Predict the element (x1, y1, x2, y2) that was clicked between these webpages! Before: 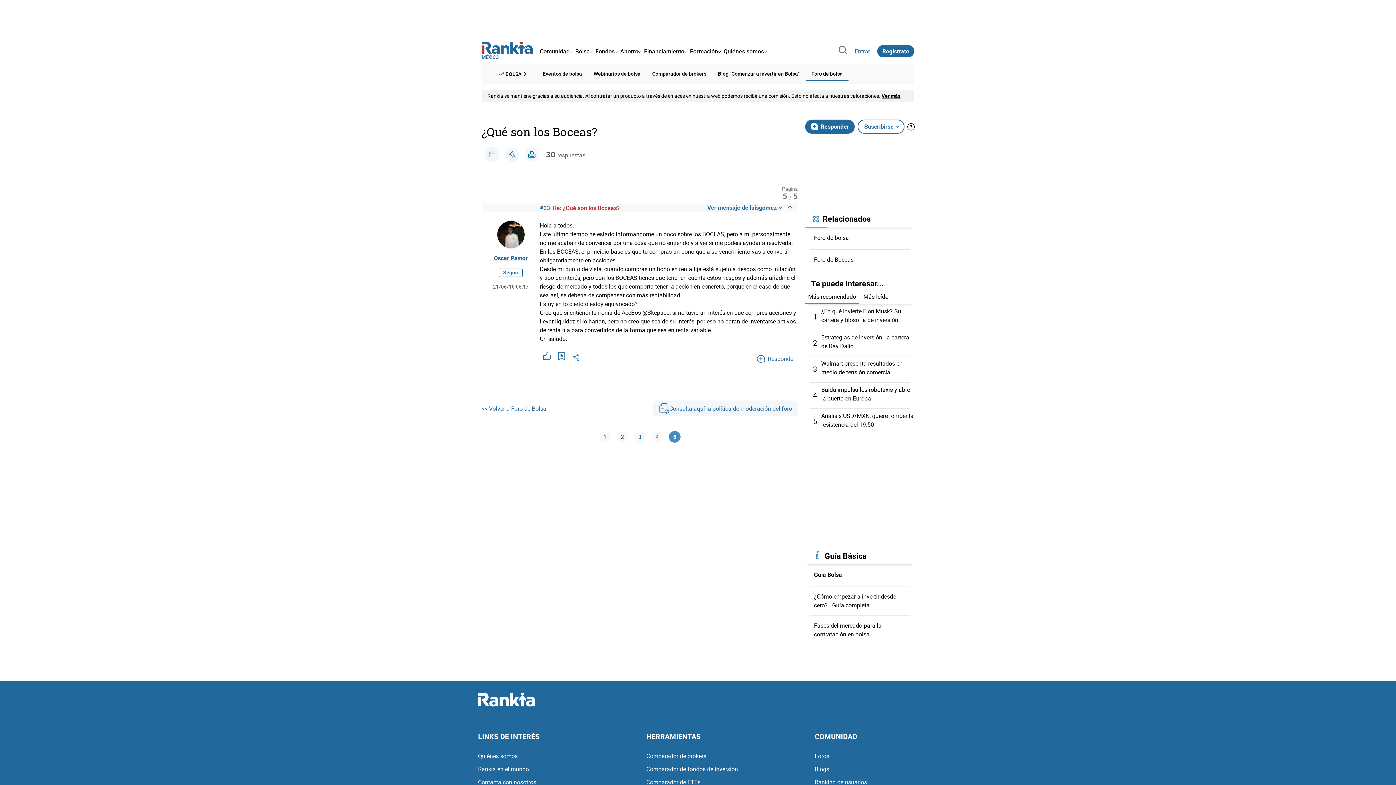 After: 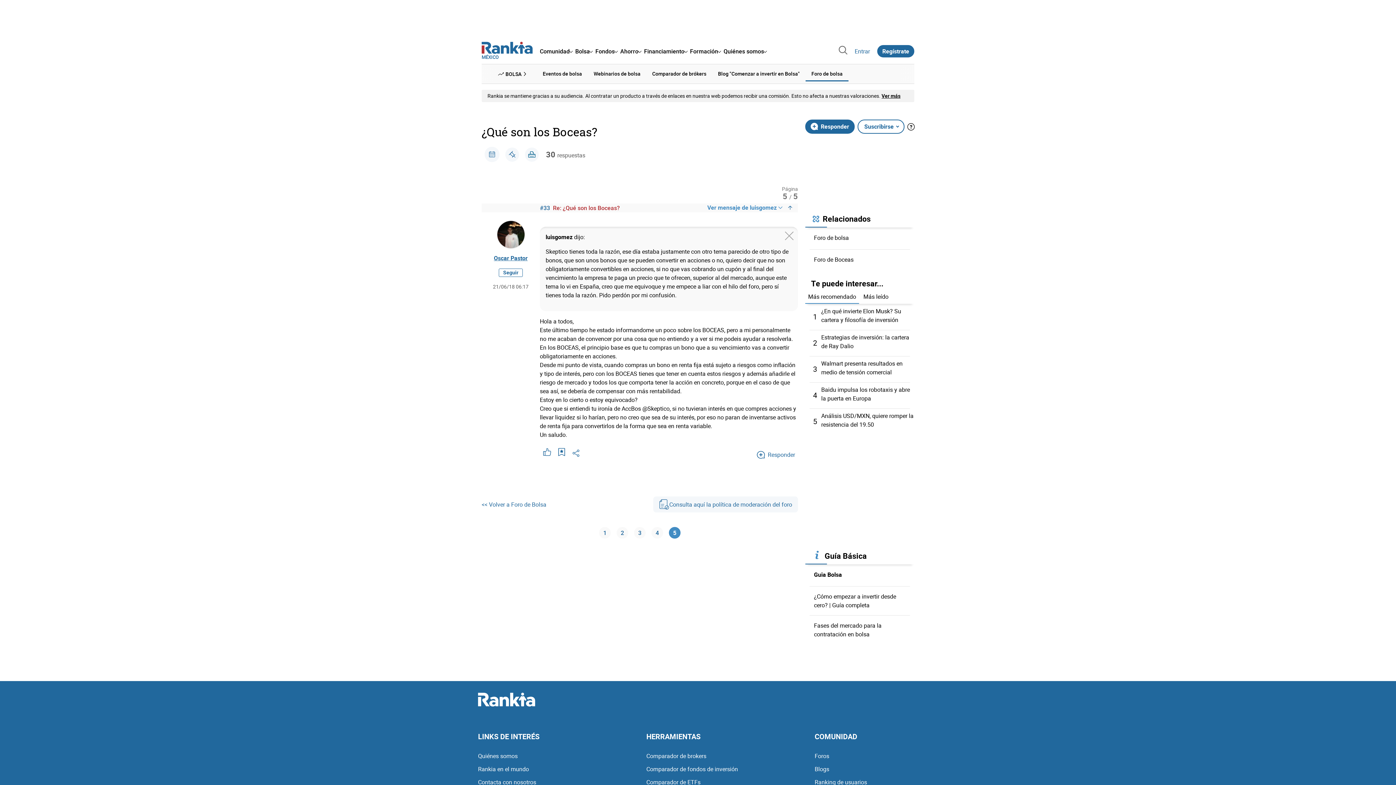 Action: label: Ver mensaje de luisgomez  bbox: (707, 203, 782, 211)